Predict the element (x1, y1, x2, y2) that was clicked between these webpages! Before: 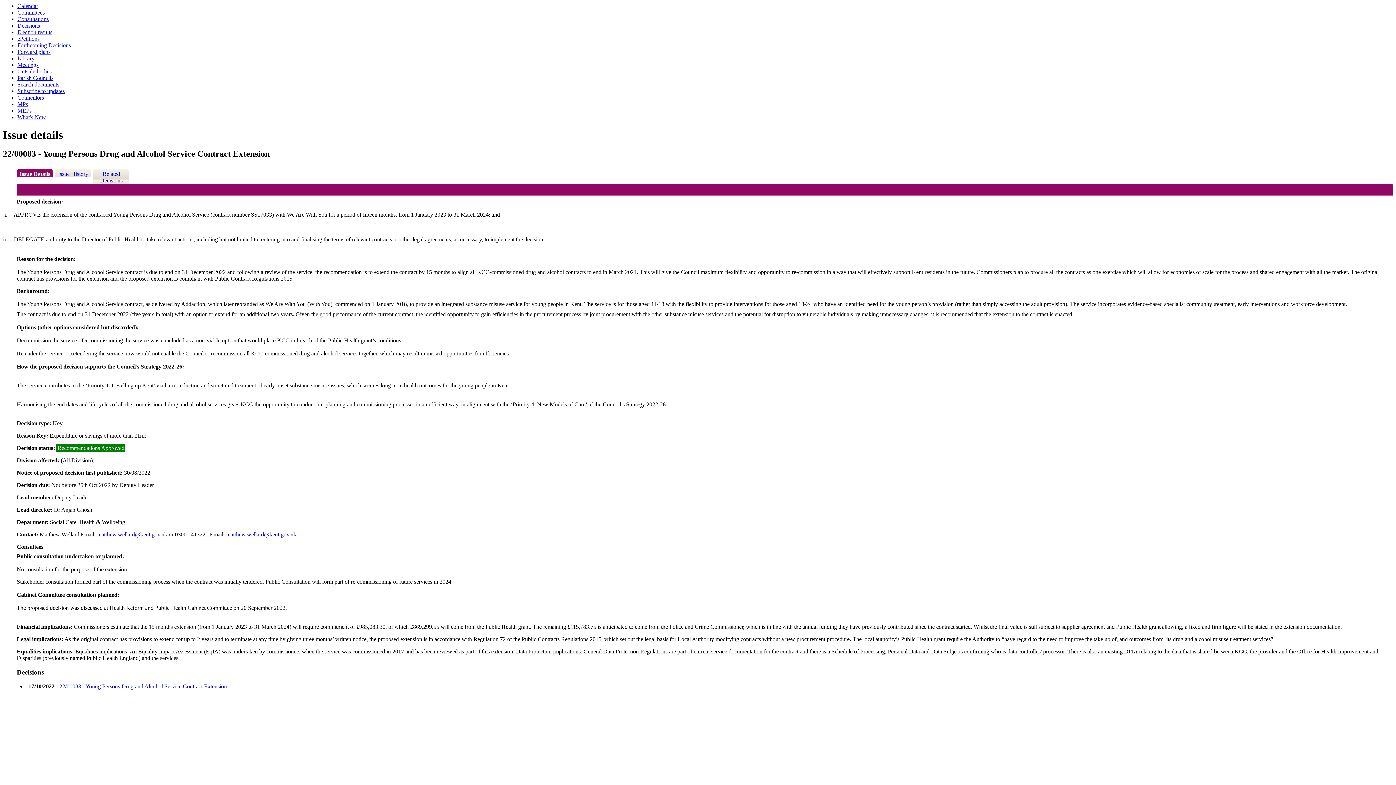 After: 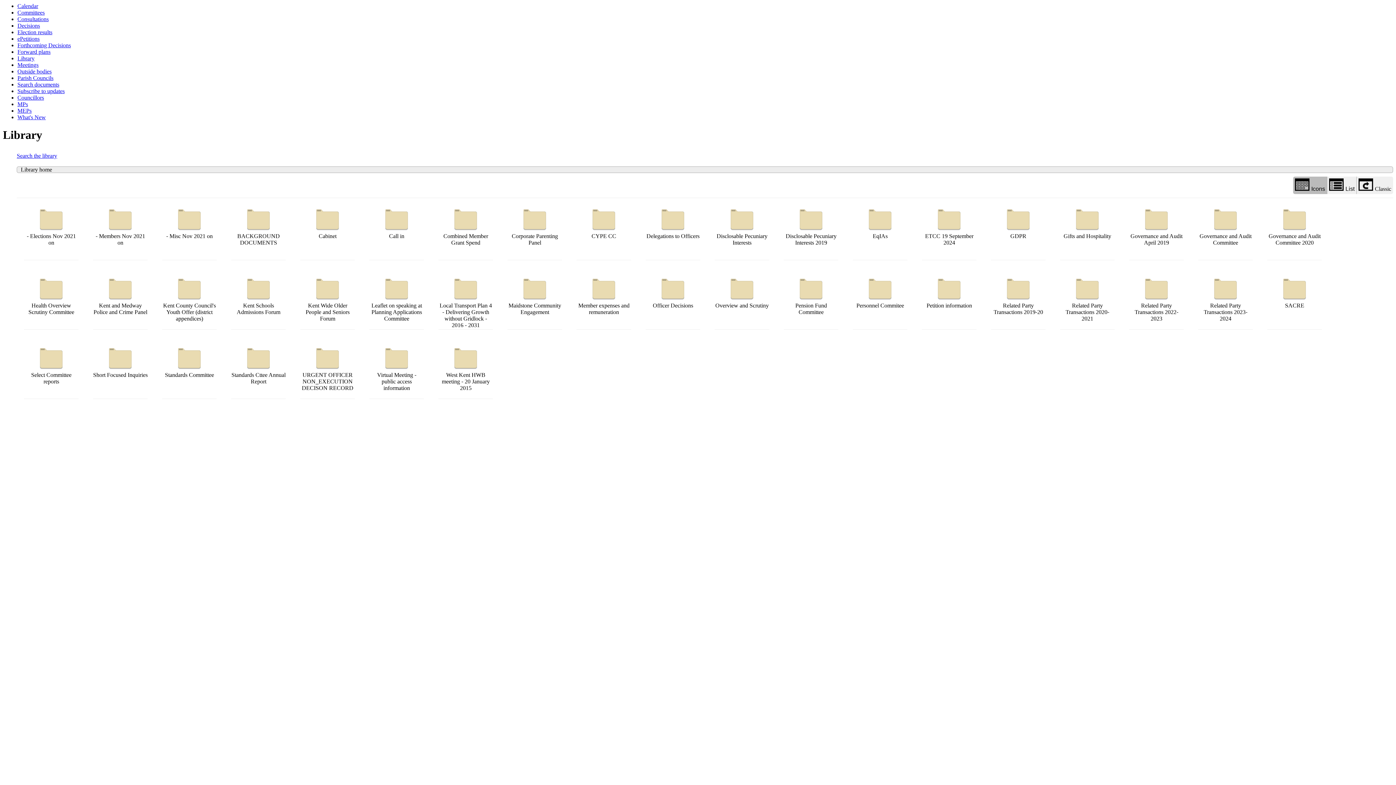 Action: bbox: (17, 55, 34, 61) label: Library